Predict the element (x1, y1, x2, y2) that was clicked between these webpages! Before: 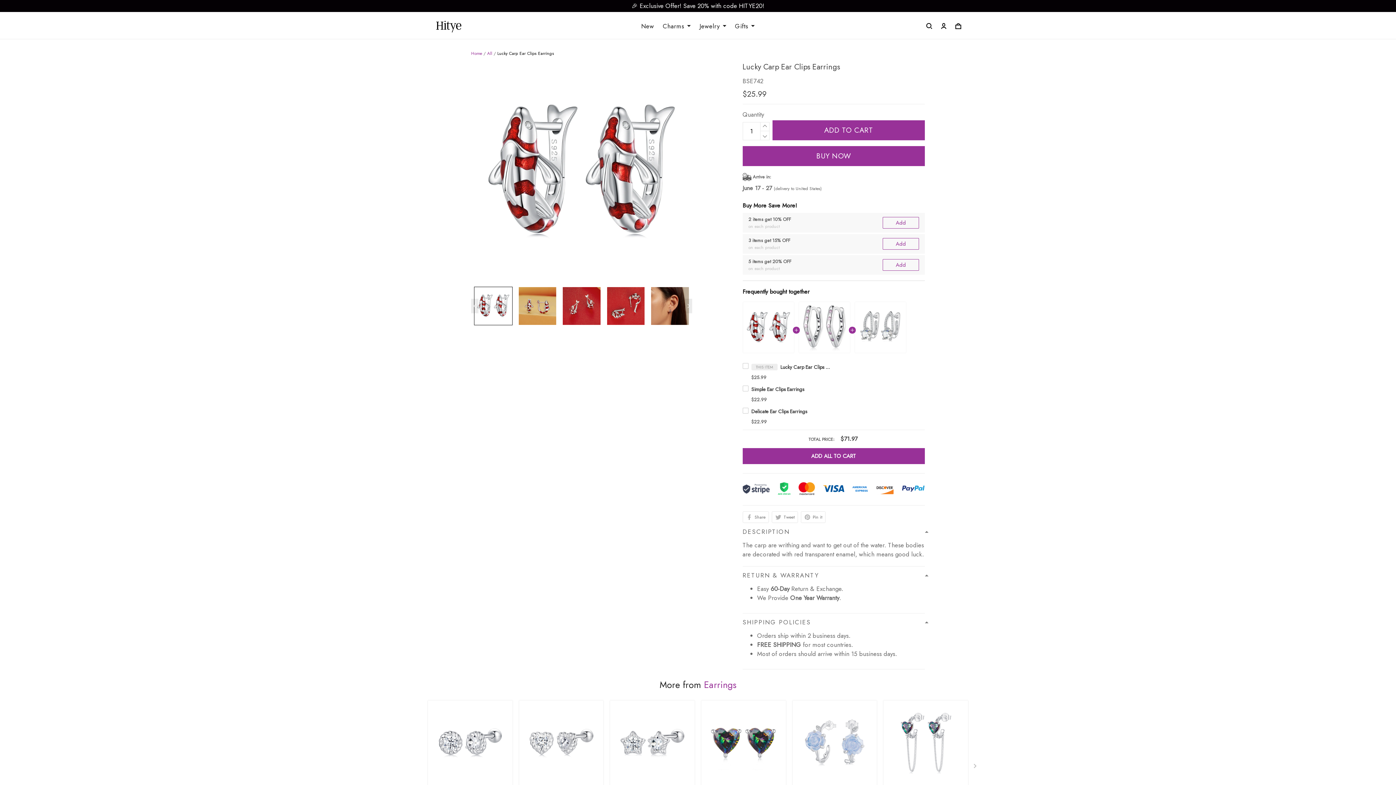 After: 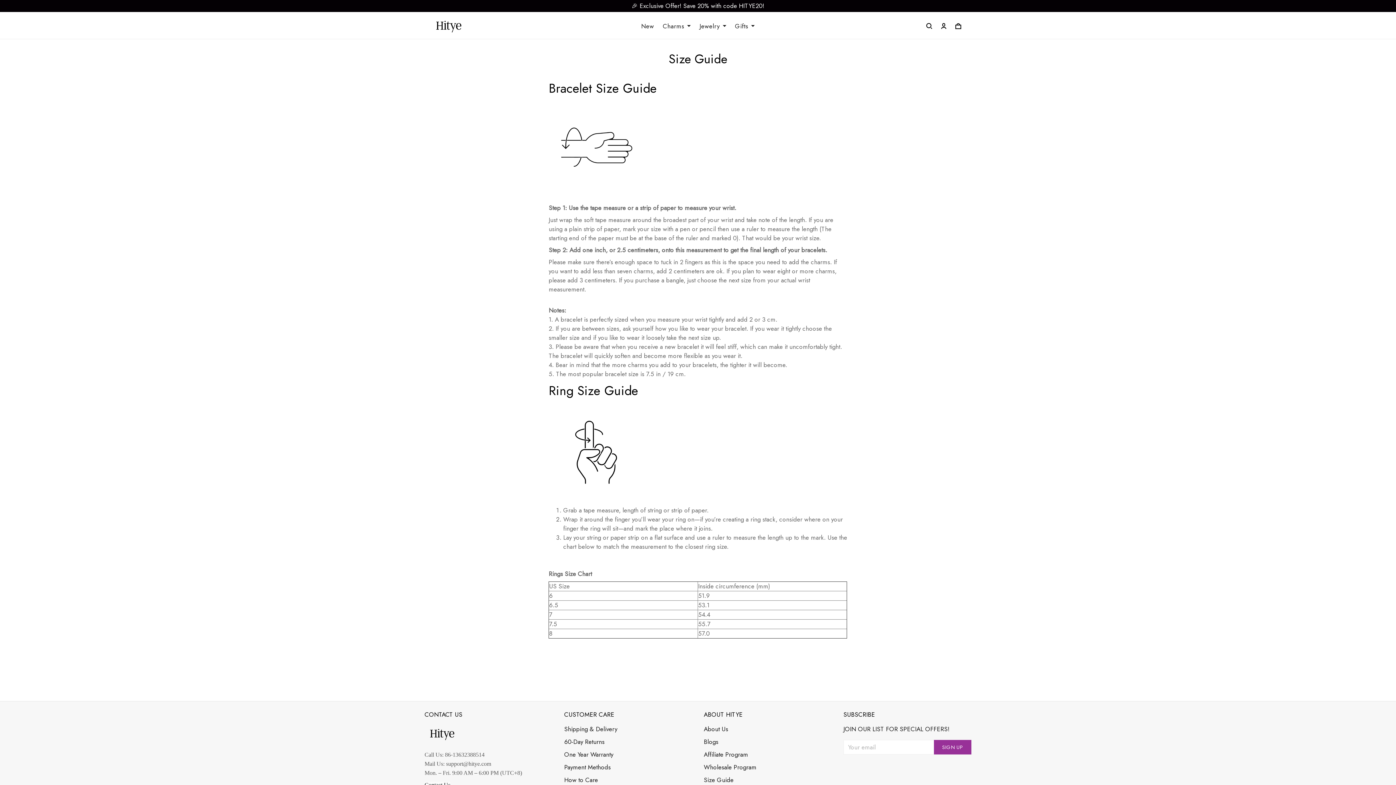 Action: bbox: (704, 690, 733, 699) label: Size Guide